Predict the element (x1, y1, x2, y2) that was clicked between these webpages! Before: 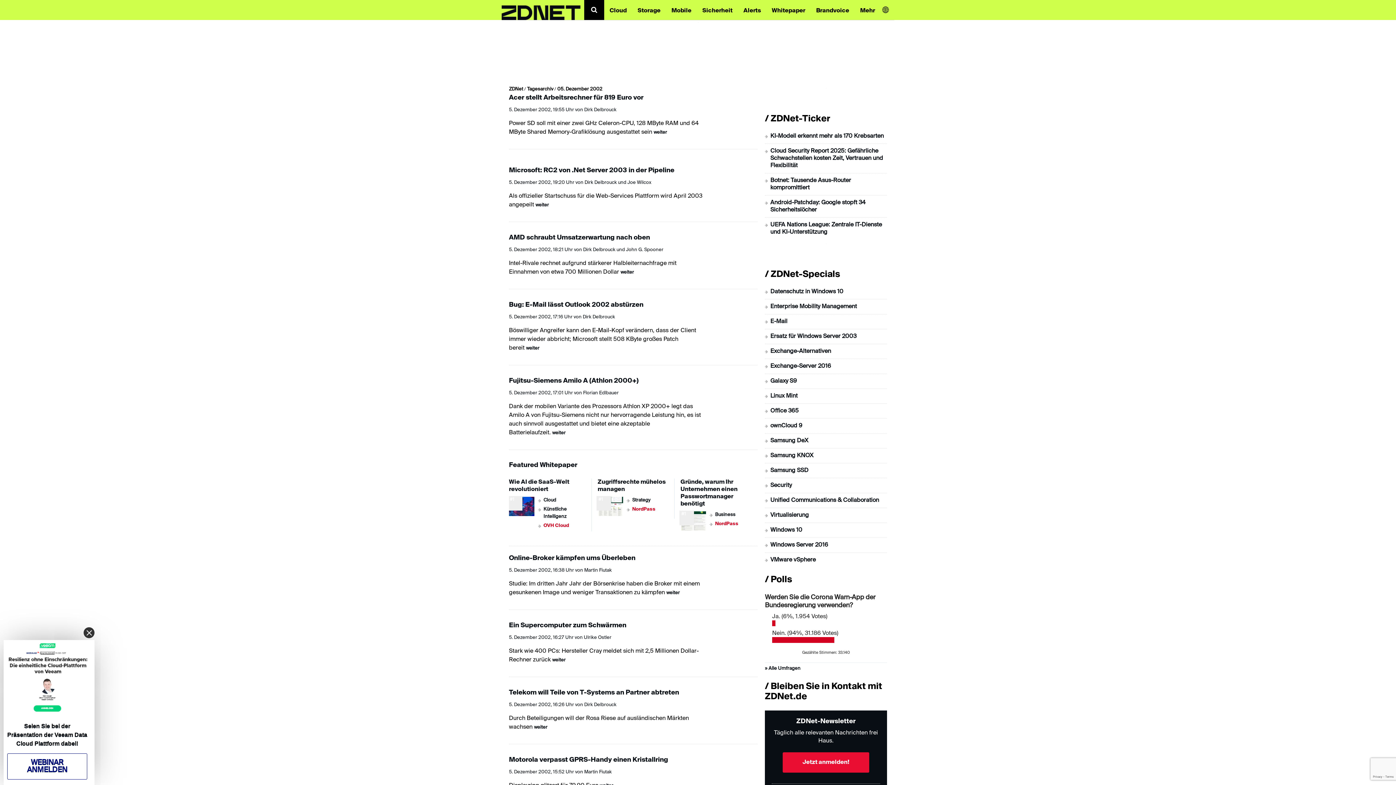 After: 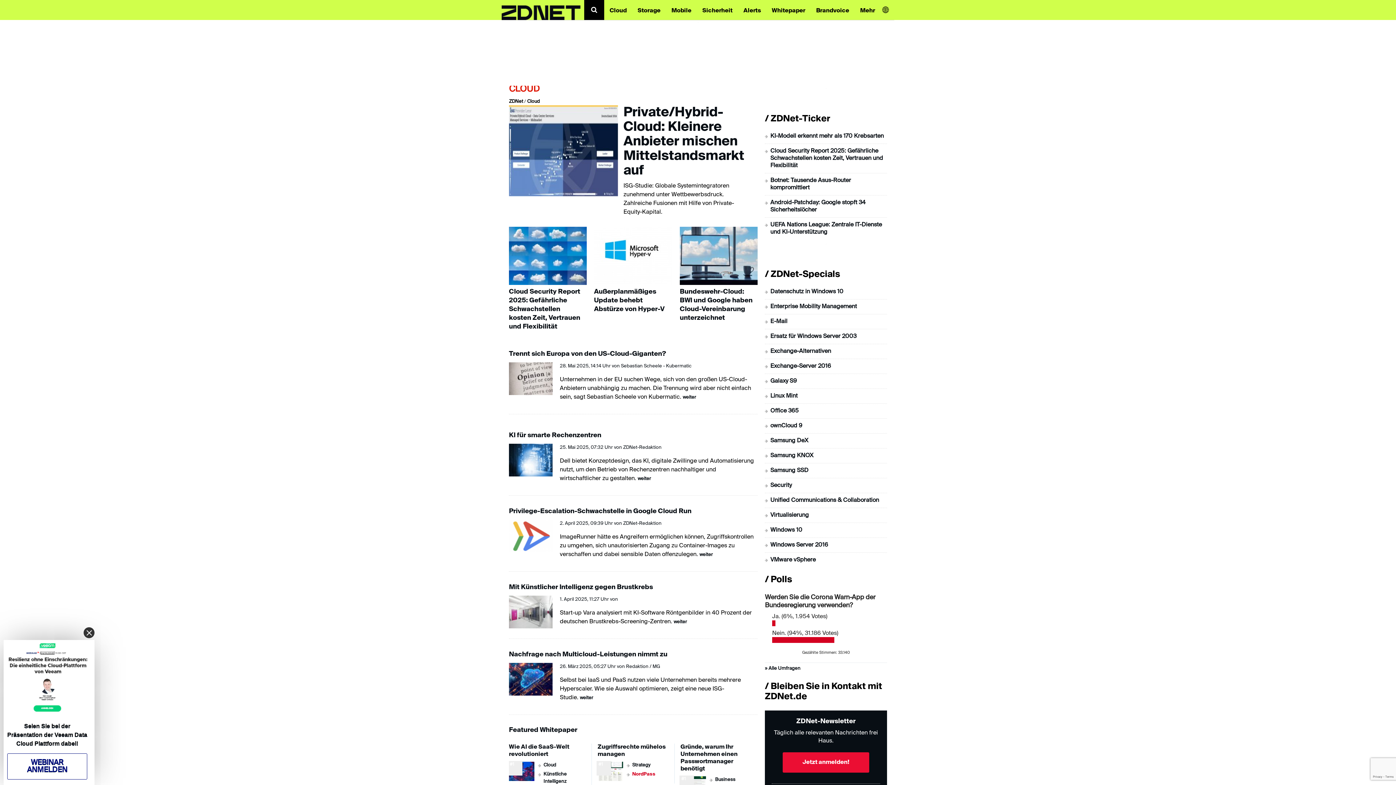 Action: label: Cloud bbox: (604, 0, 632, 19)